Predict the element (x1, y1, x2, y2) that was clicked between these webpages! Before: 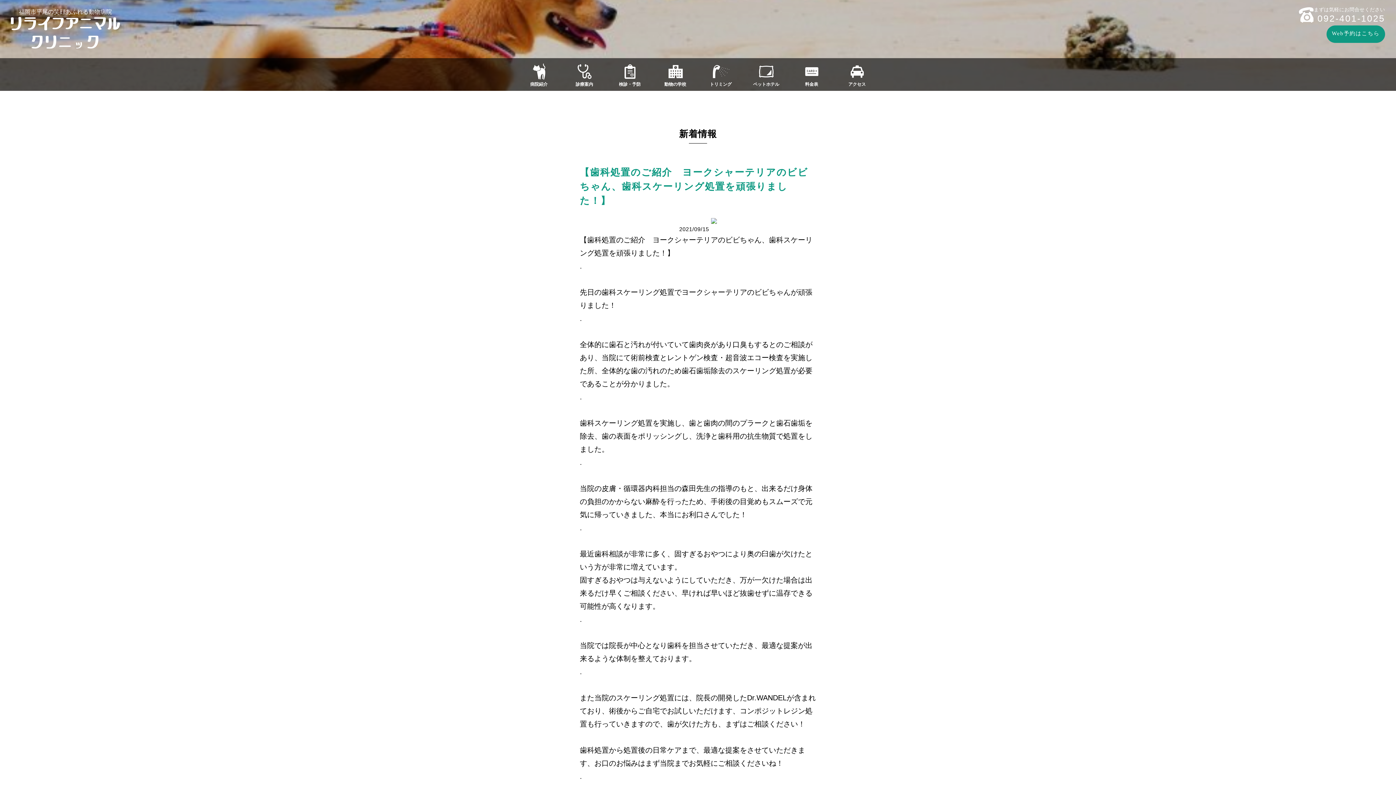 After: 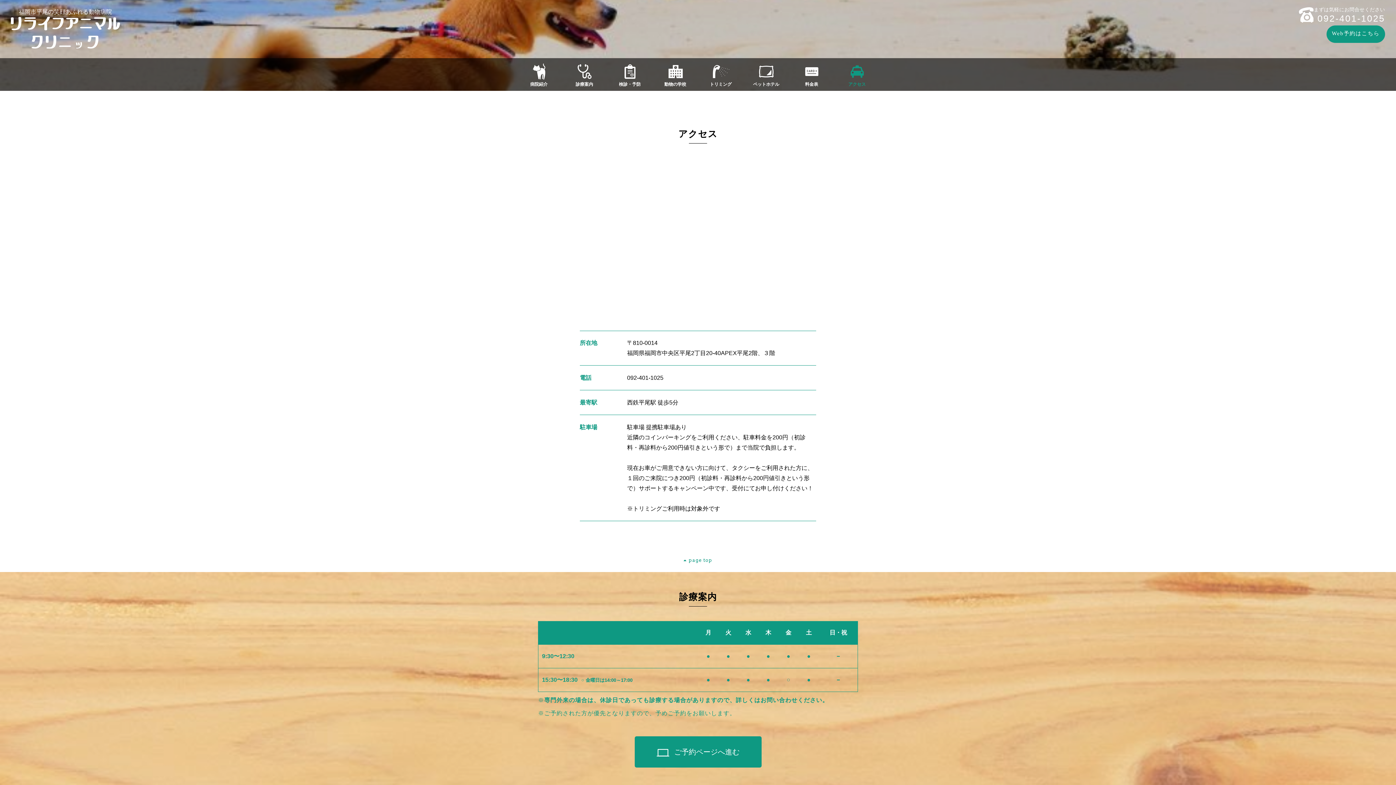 Action: bbox: (848, 62, 866, 88) label: アクセス